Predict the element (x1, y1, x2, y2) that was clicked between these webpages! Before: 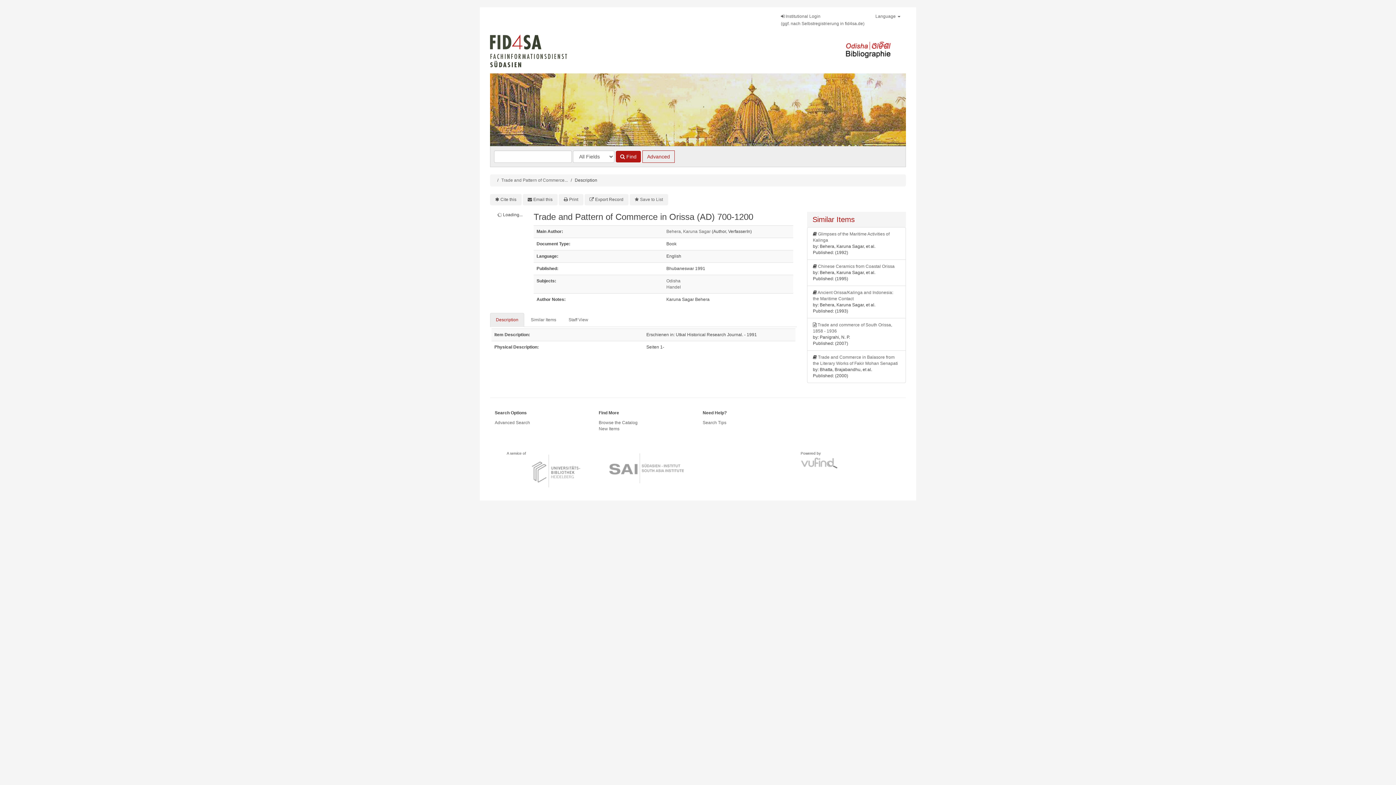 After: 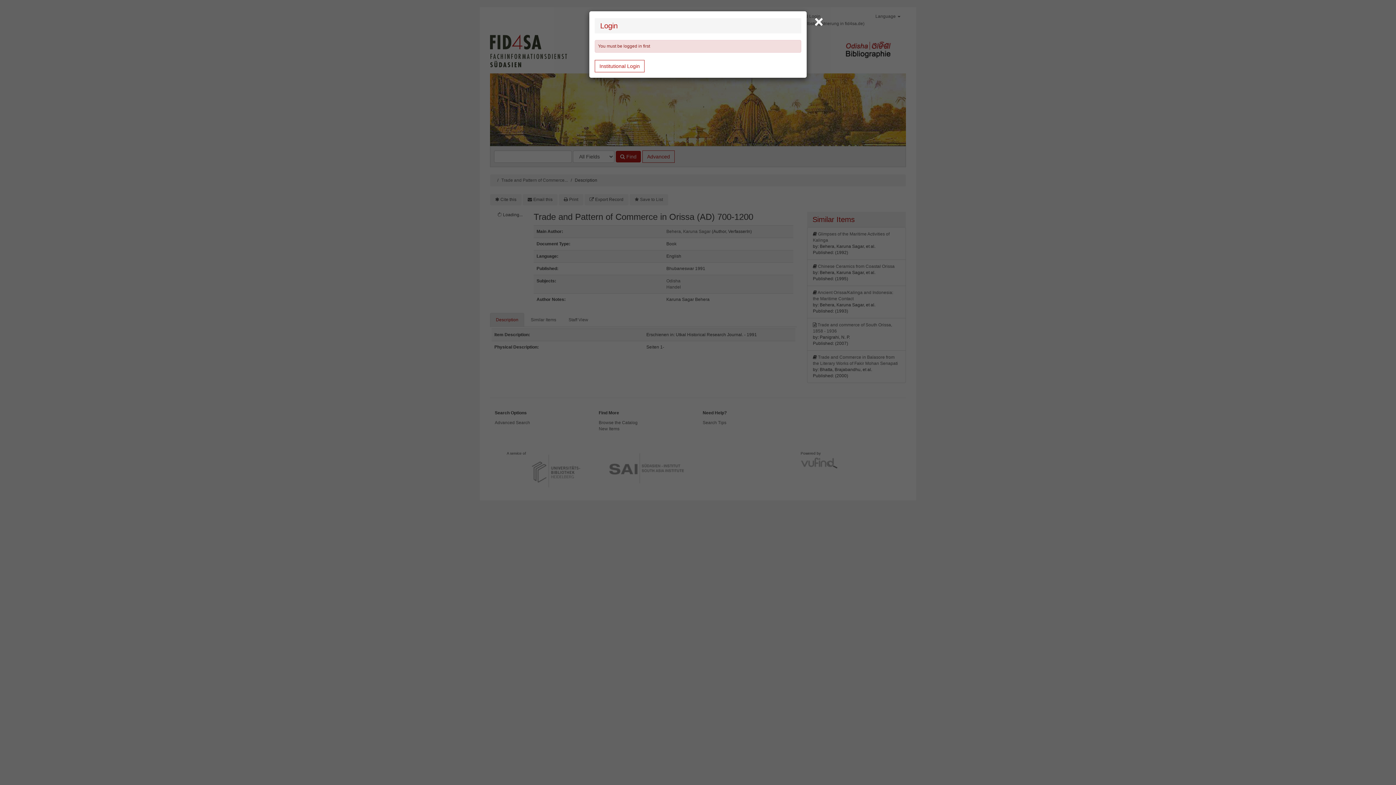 Action: label: Save to List bbox: (629, 194, 668, 205)